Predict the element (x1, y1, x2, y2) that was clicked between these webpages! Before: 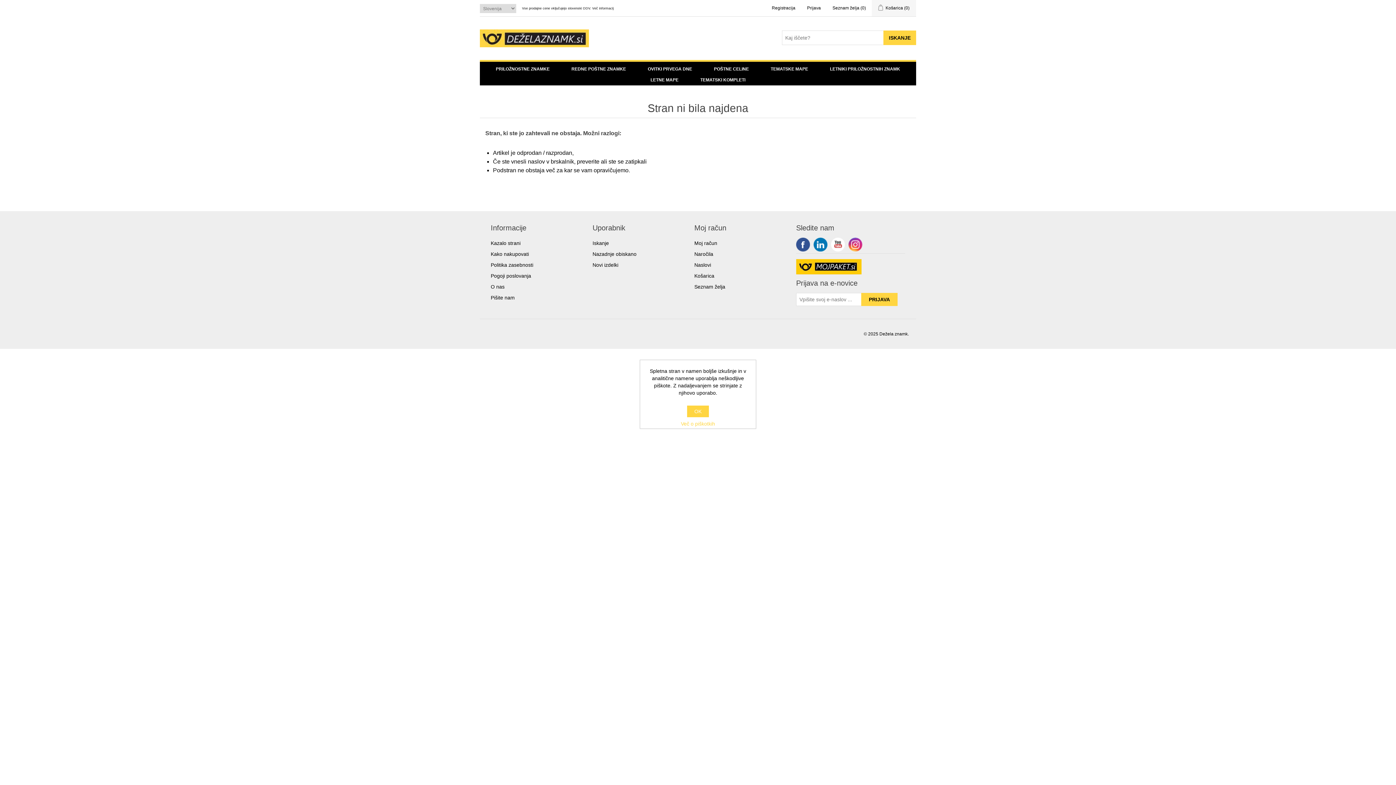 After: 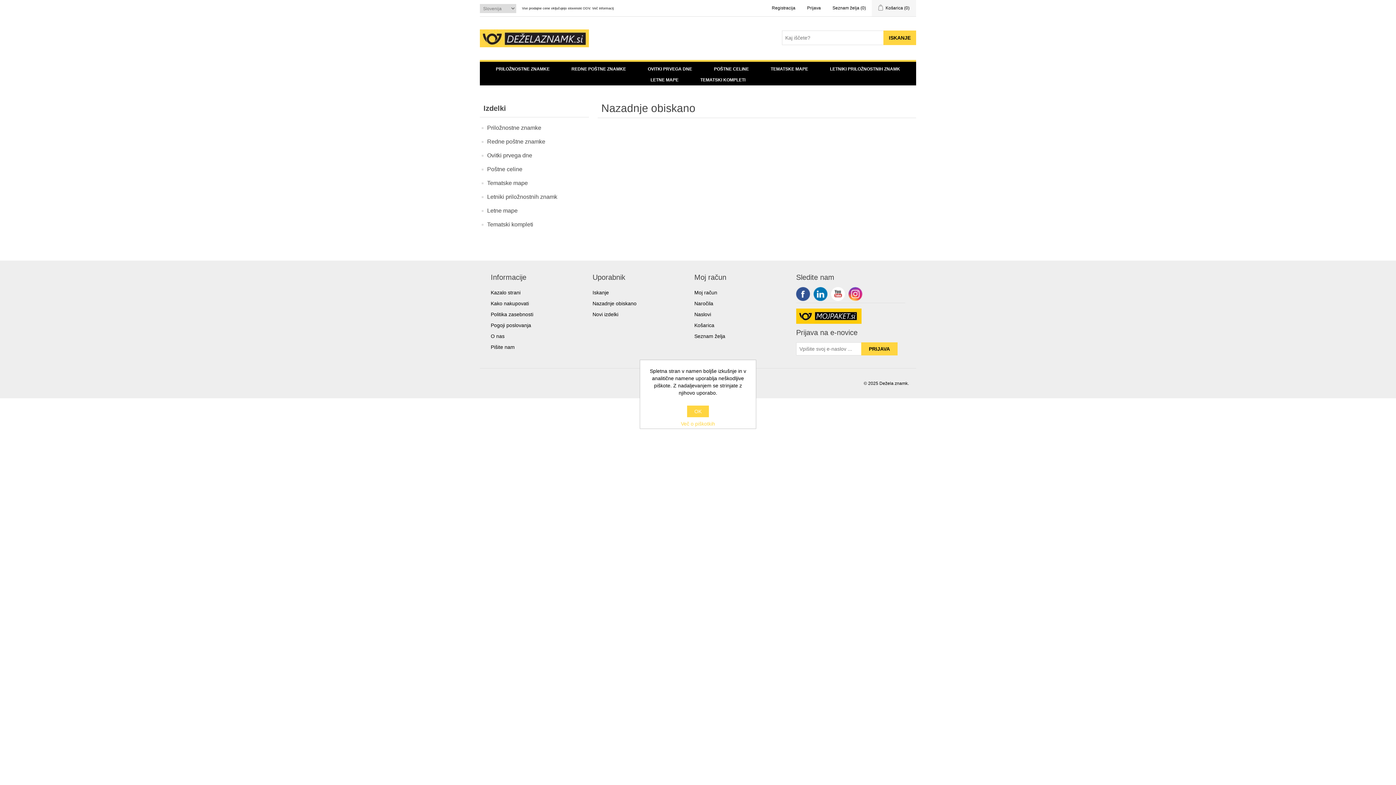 Action: bbox: (592, 251, 636, 257) label: Nazadnje obiskano